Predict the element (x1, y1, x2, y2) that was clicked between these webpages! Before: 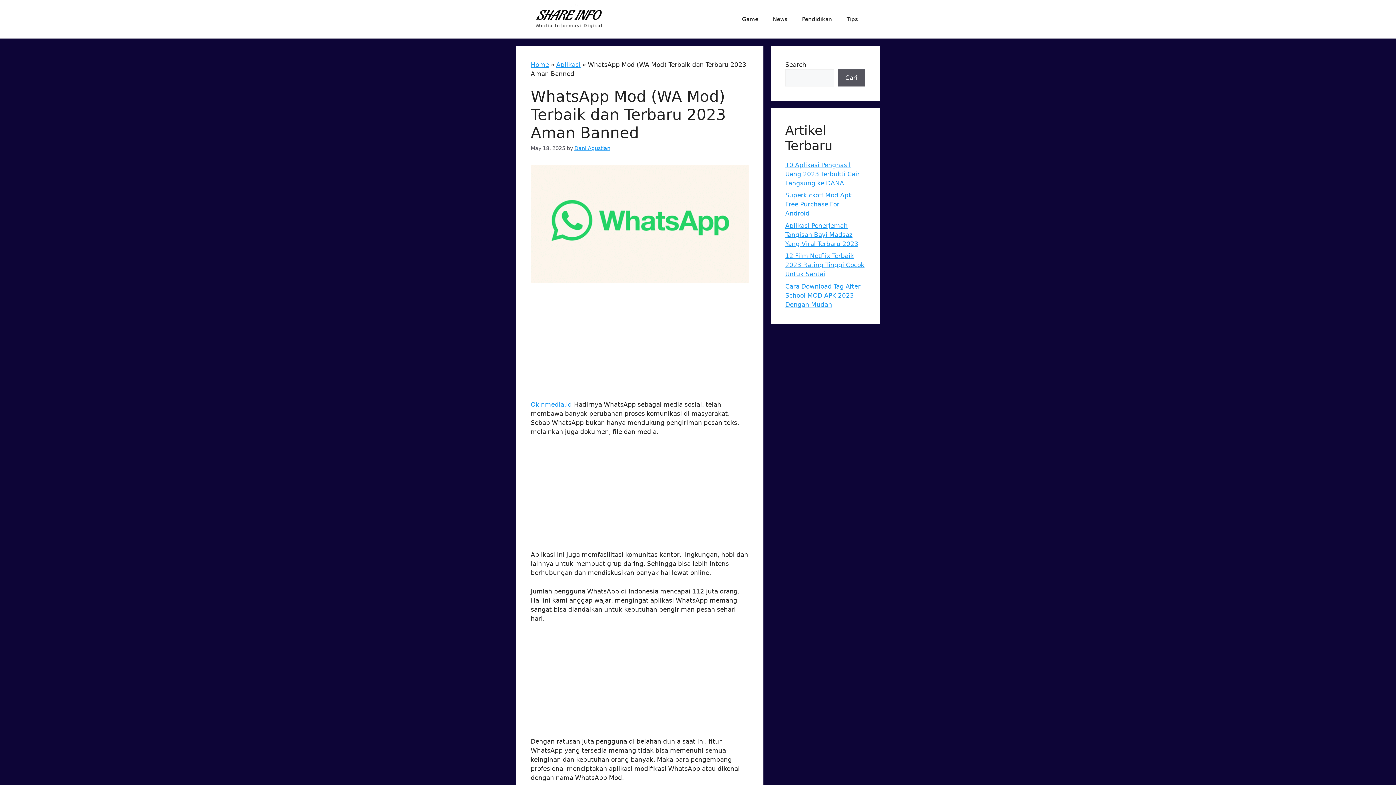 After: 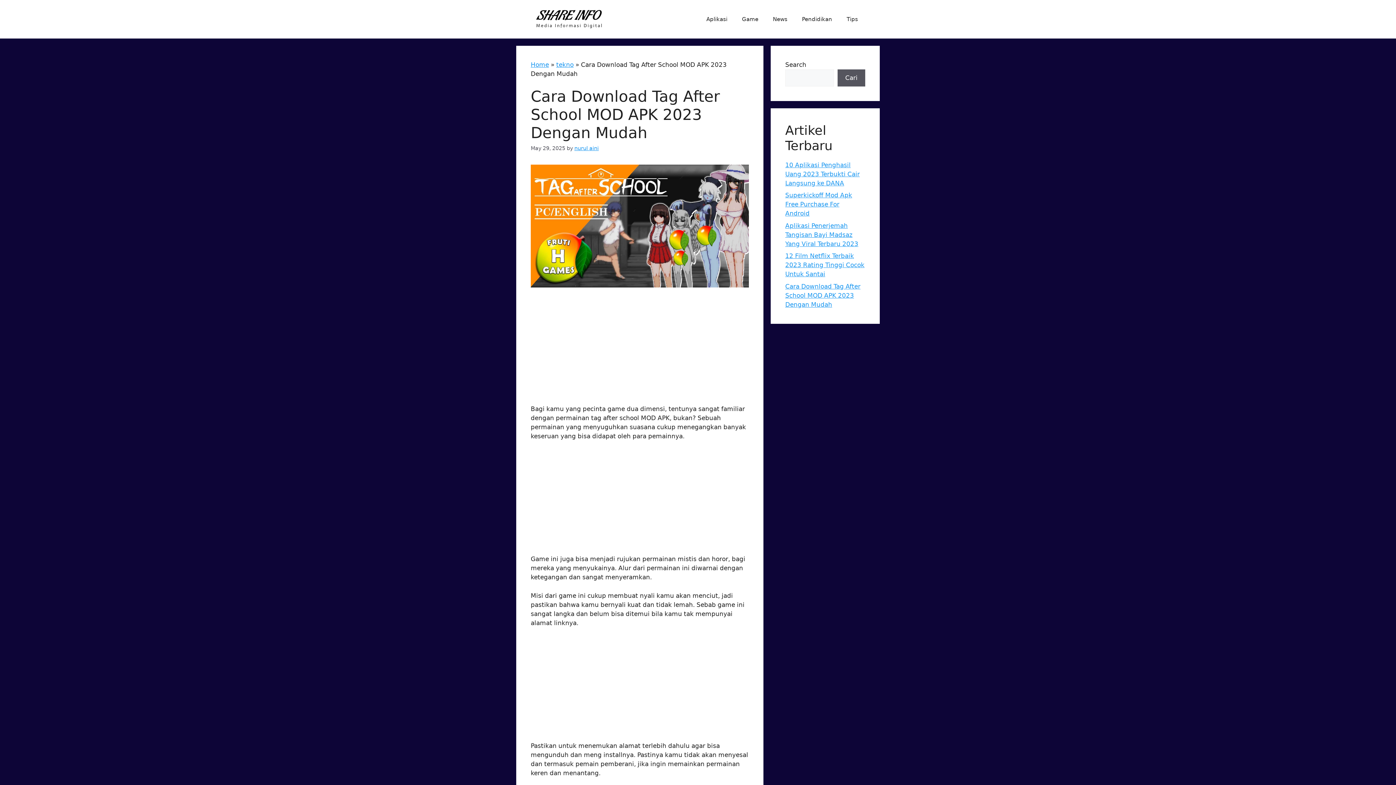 Action: bbox: (785, 282, 860, 308) label: Cara Download Tag After School MOD APK 2023 Dengan Mudah